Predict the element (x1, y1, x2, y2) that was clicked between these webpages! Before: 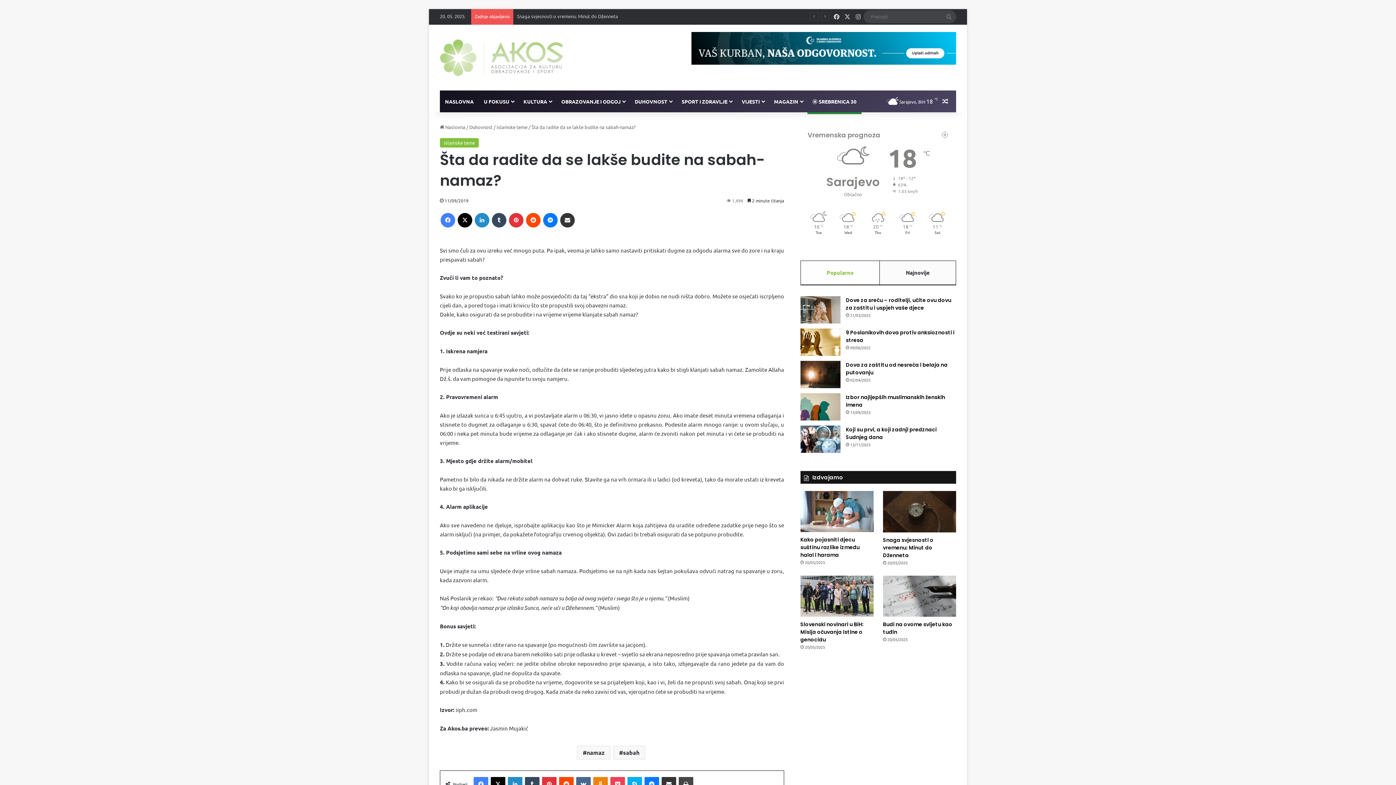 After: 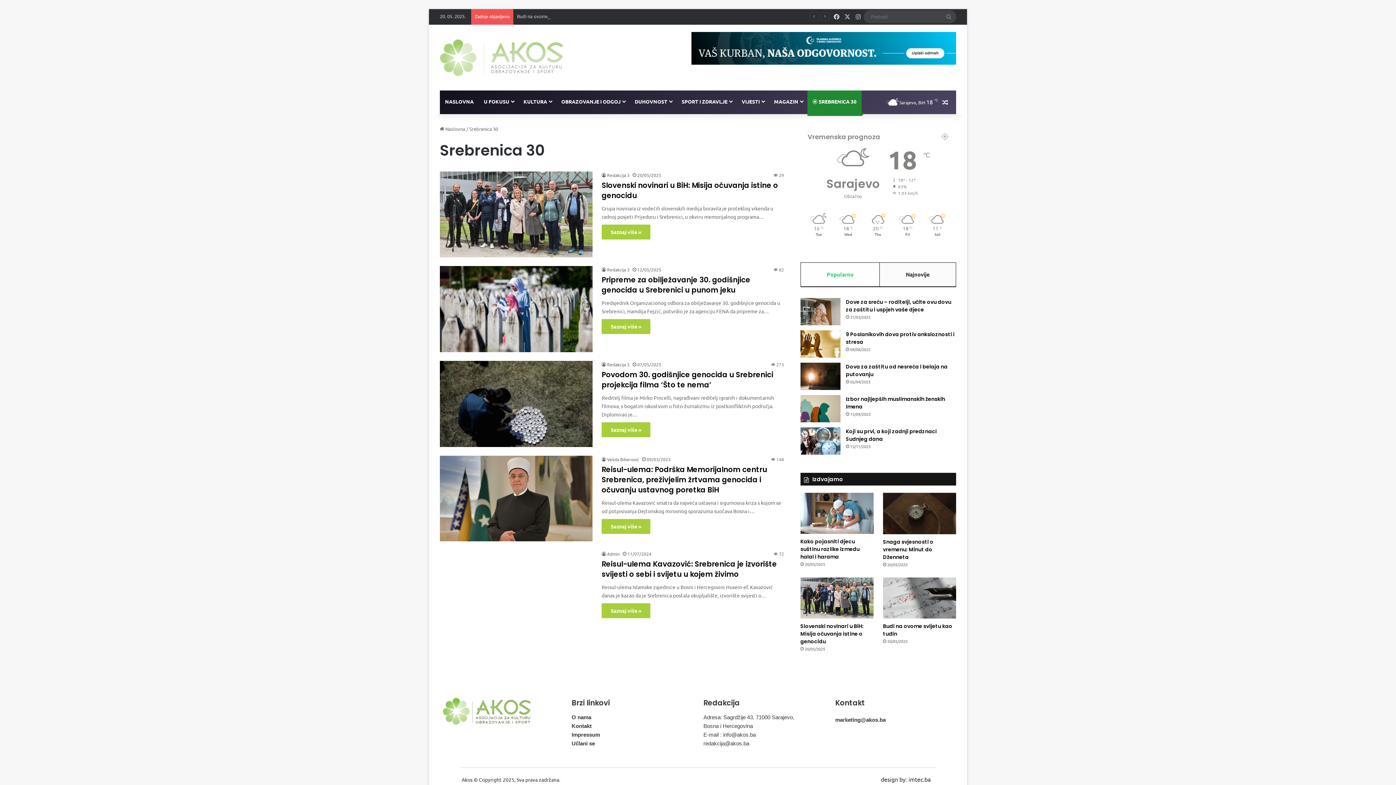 Action: label:  SREBRENICA 30 bbox: (807, 90, 861, 112)